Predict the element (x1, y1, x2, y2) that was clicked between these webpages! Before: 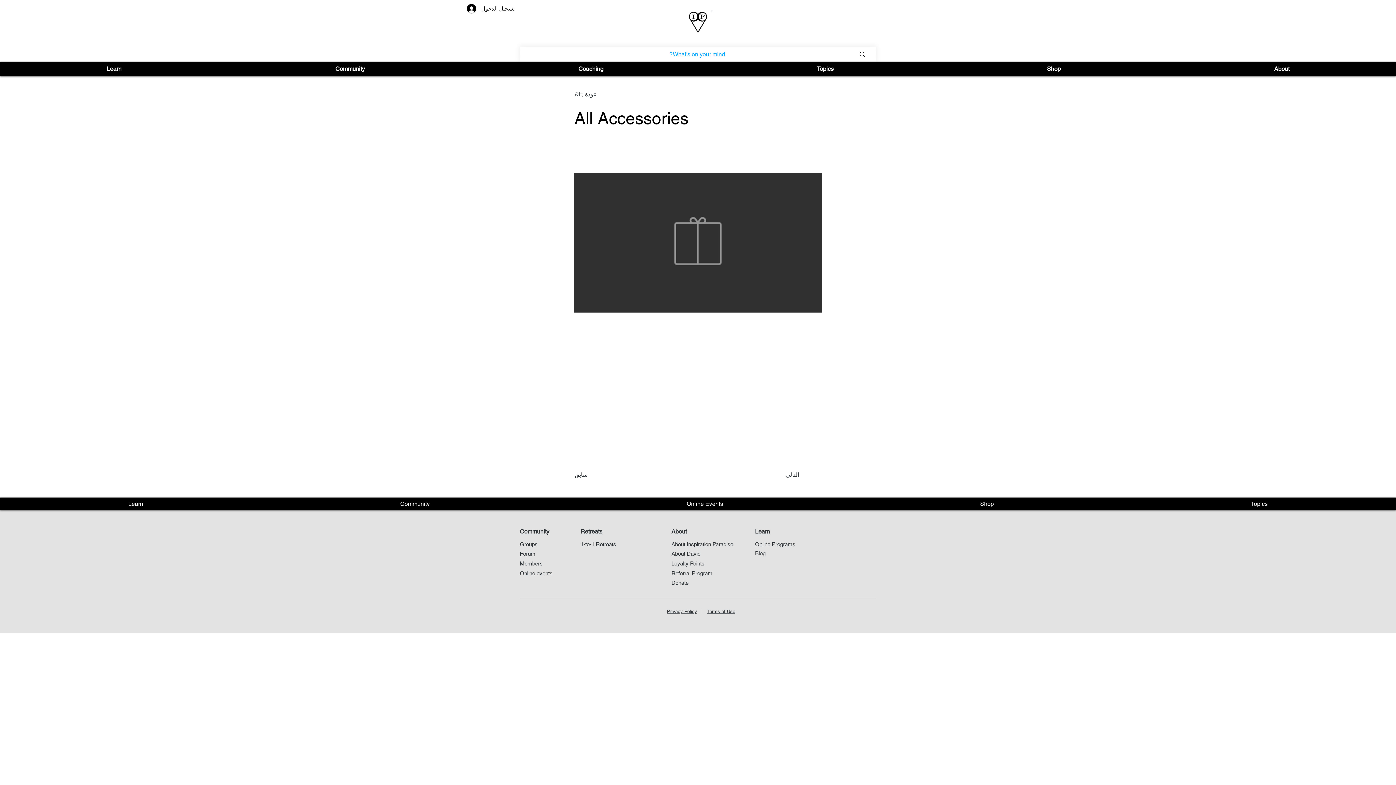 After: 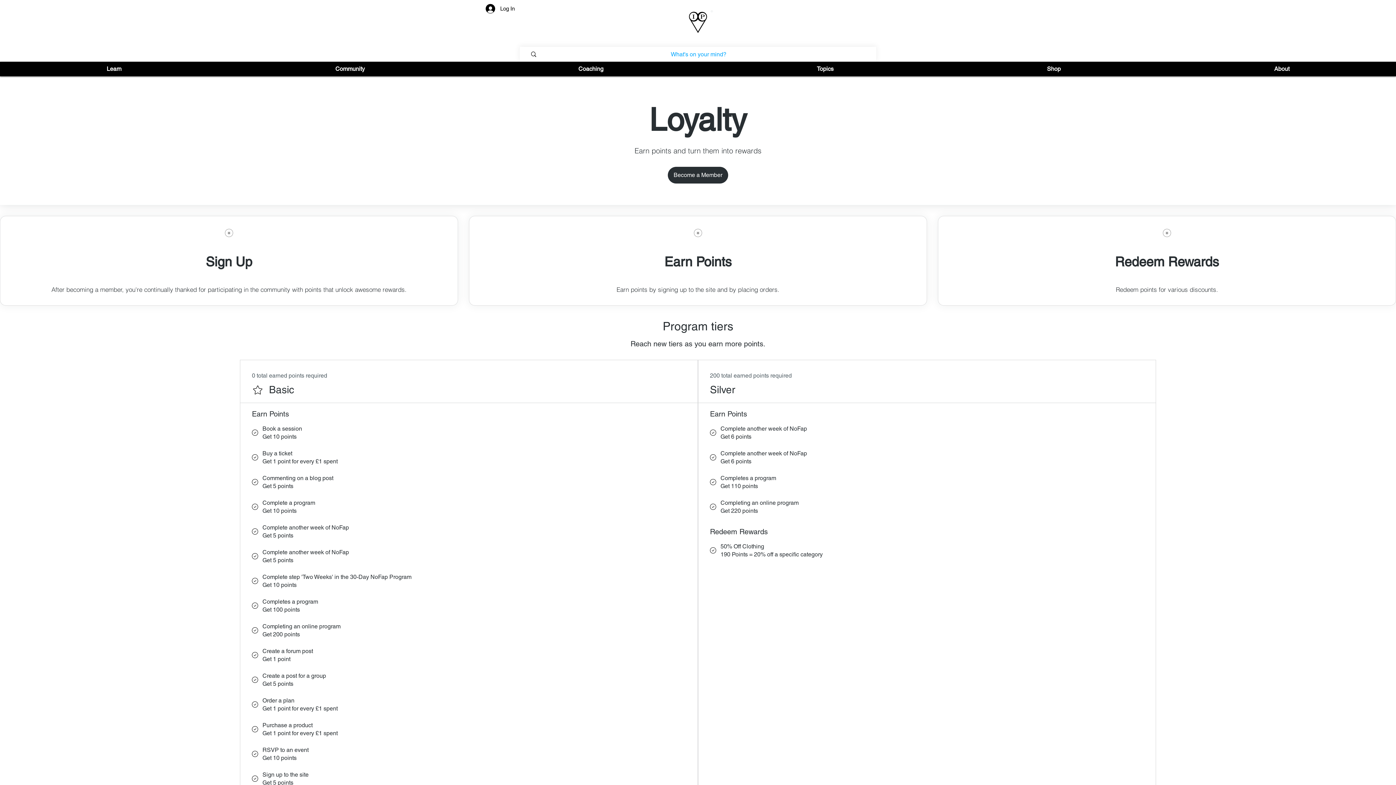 Action: label: Loyalty Points bbox: (671, 560, 704, 566)